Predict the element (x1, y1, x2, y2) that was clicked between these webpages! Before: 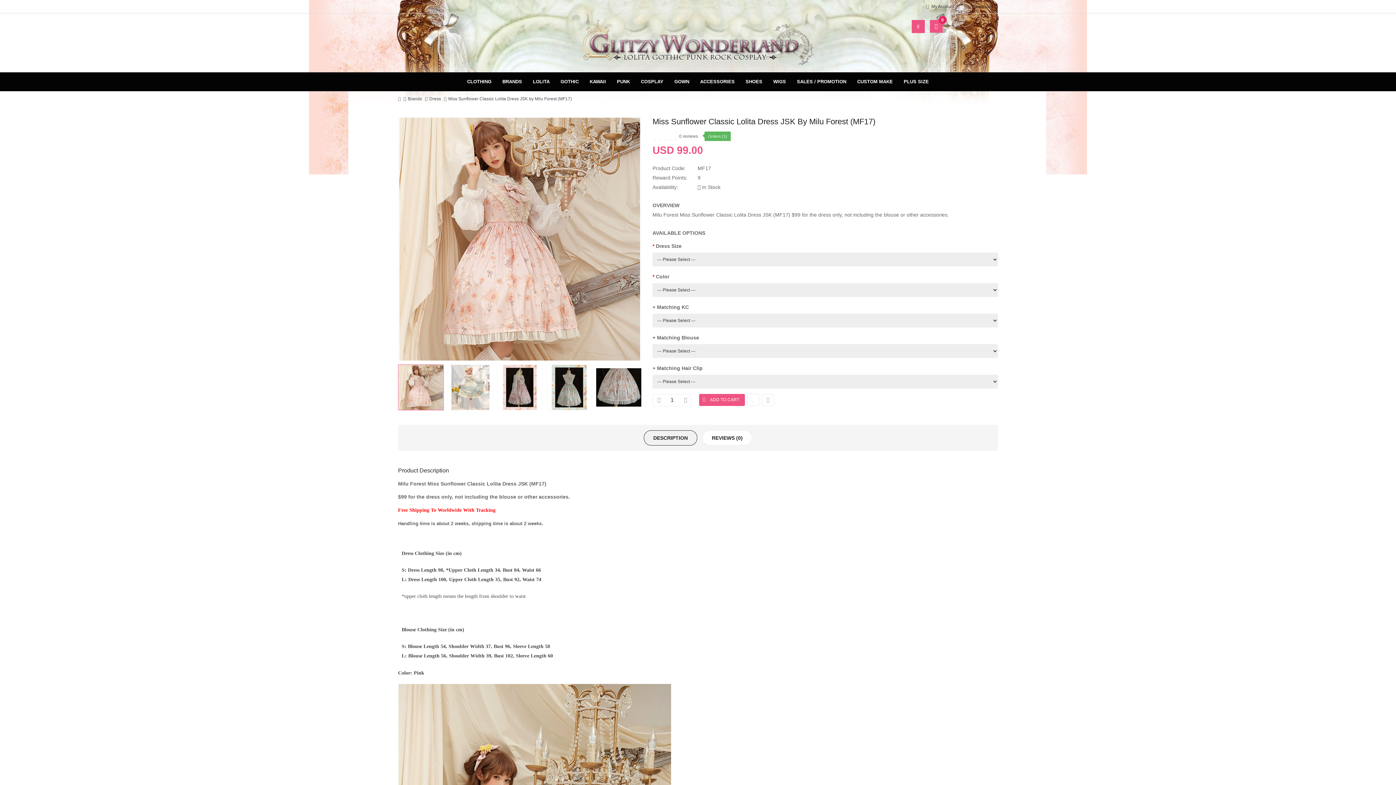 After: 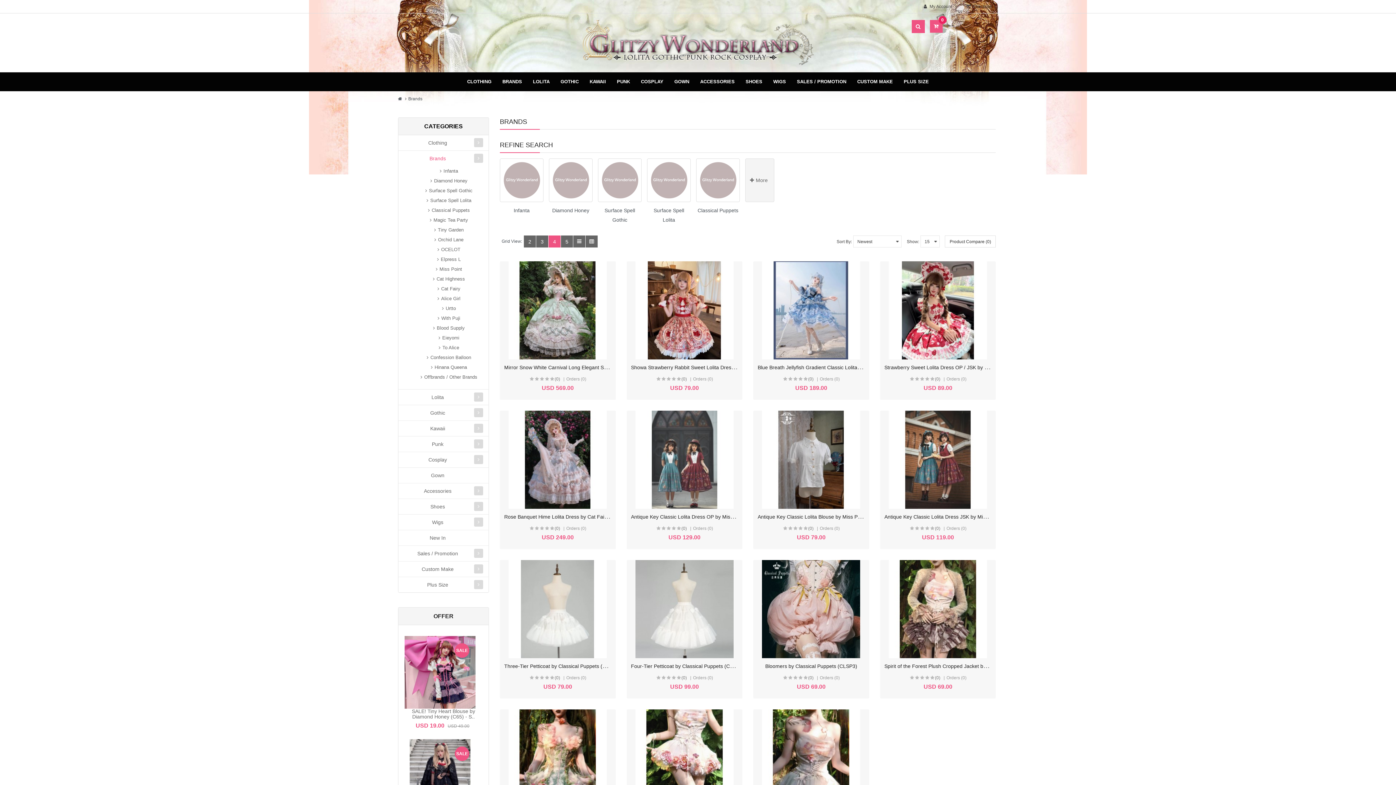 Action: bbox: (408, 96, 422, 101) label: Brands